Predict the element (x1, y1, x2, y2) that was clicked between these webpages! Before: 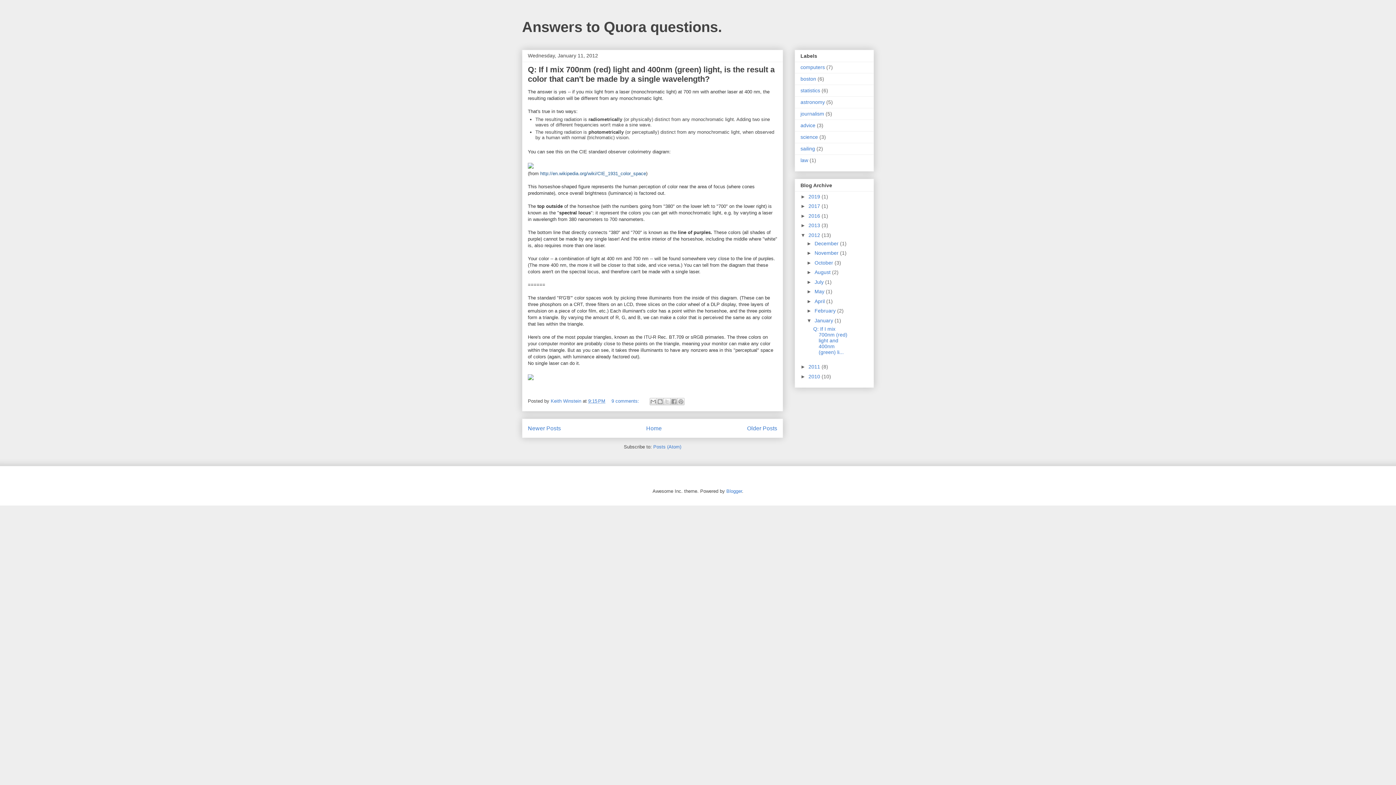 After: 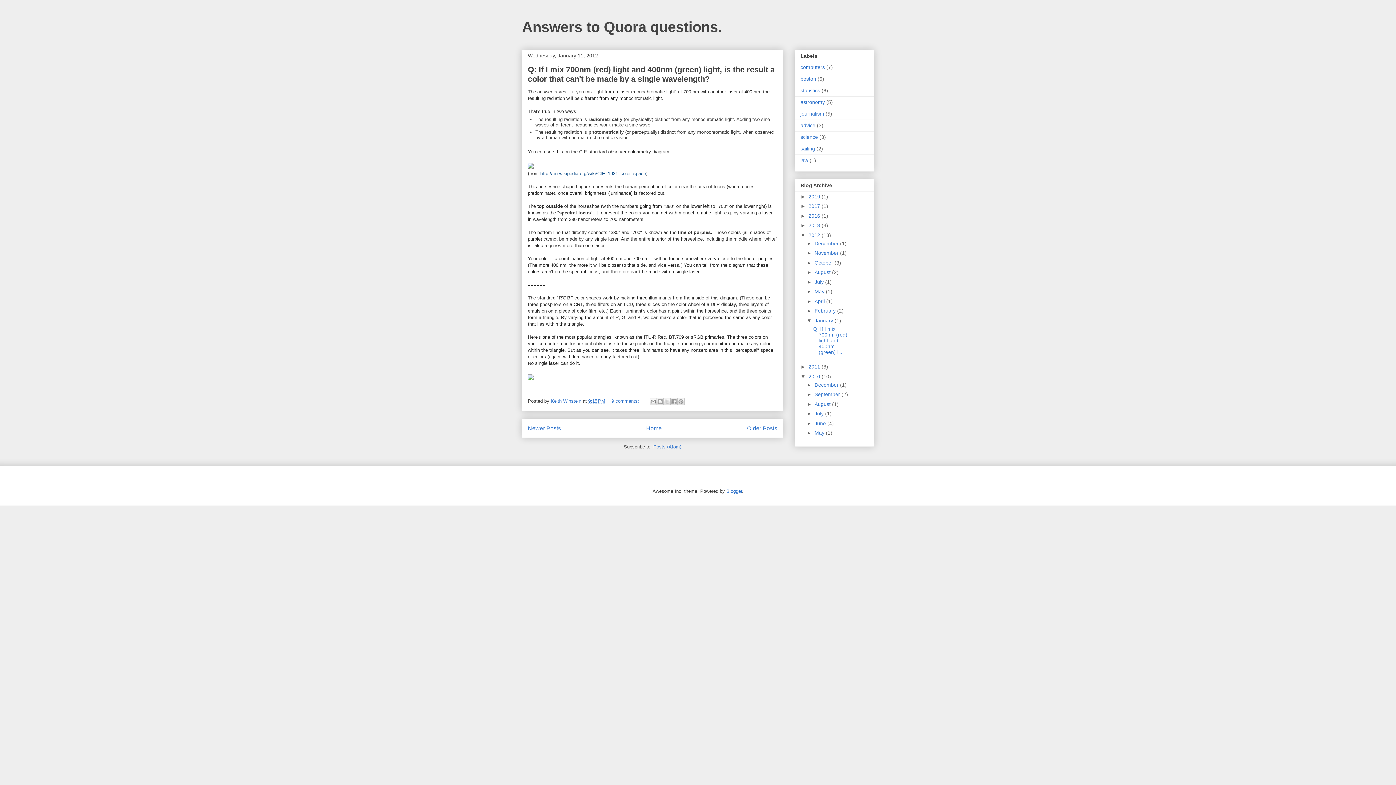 Action: label: ►   bbox: (800, 373, 808, 379)